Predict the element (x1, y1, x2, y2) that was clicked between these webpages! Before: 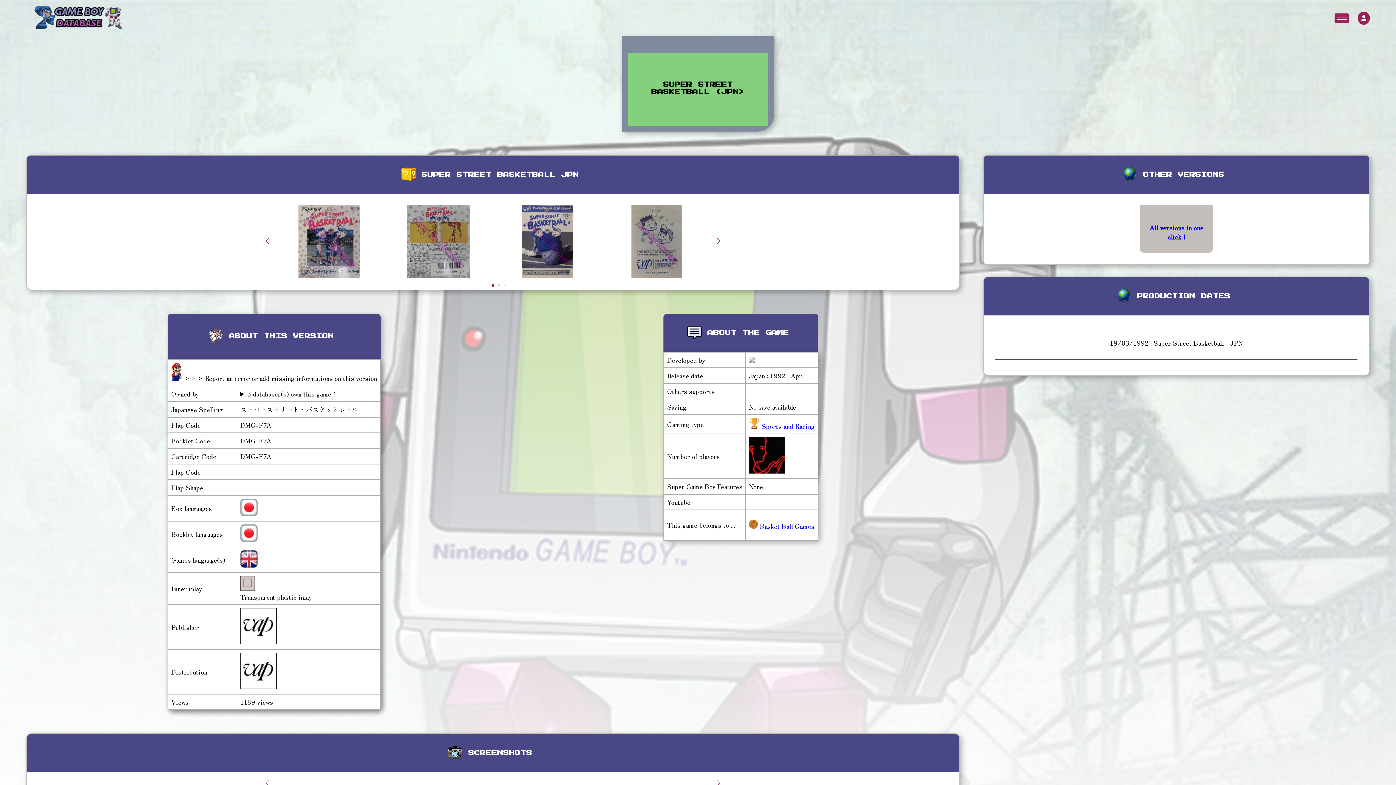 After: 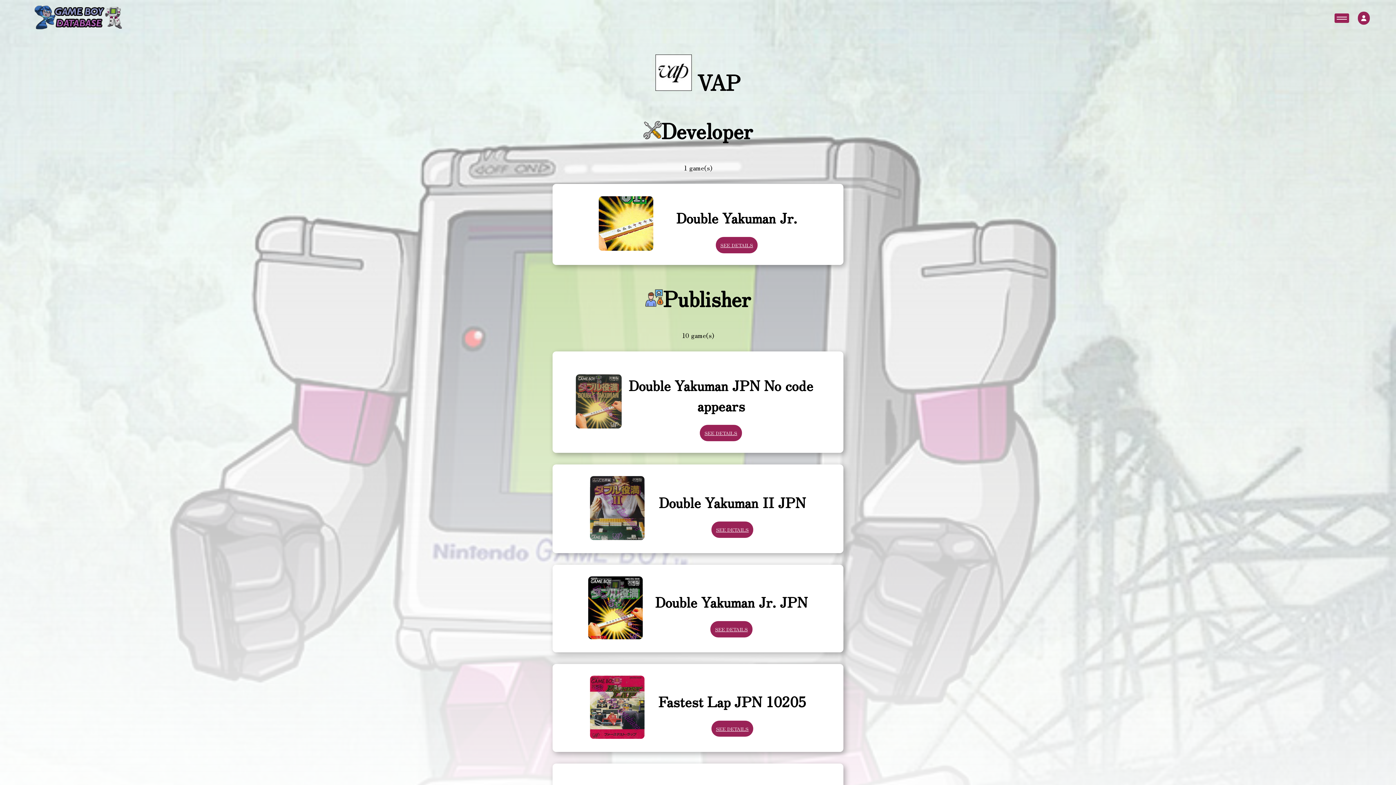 Action: bbox: (240, 636, 276, 646)